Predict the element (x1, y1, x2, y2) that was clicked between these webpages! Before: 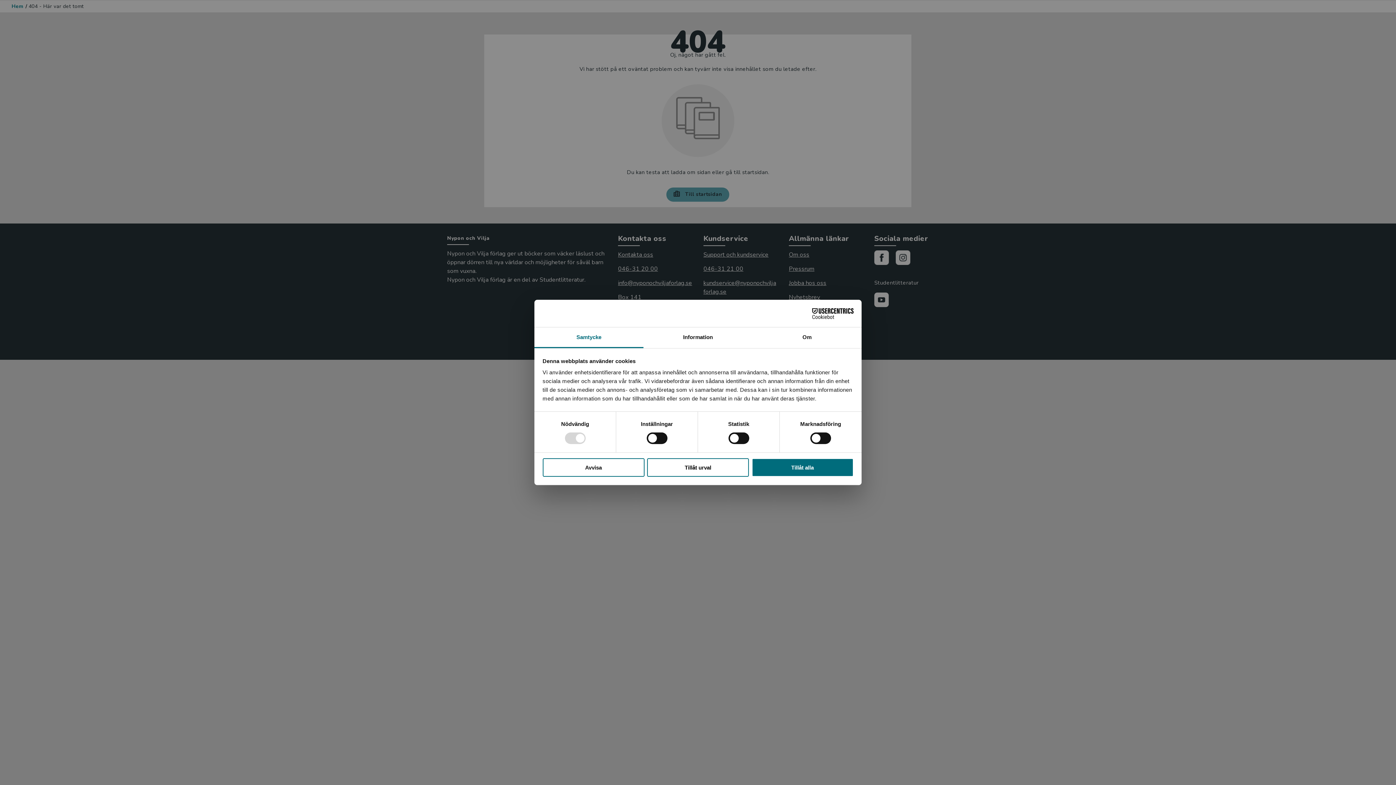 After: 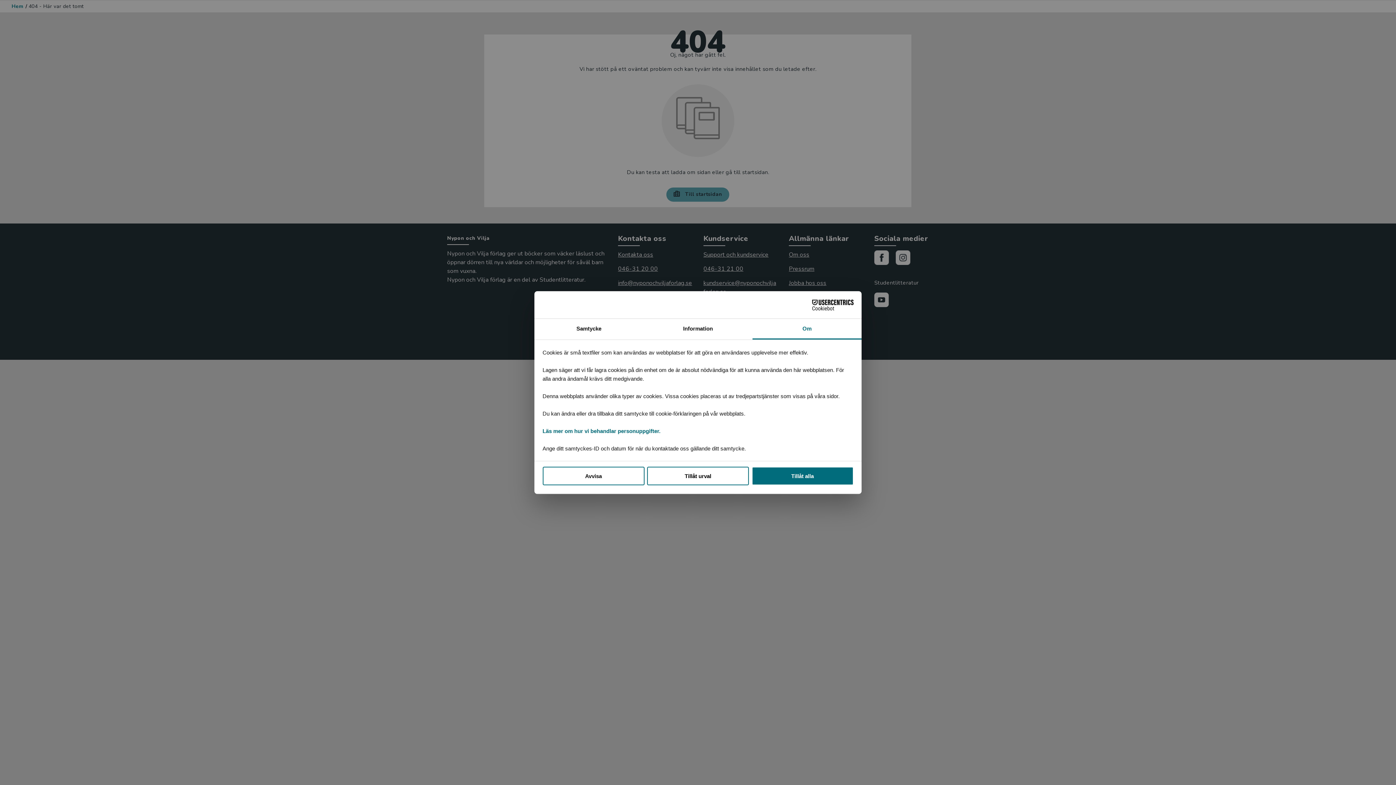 Action: label: Om bbox: (752, 327, 861, 348)